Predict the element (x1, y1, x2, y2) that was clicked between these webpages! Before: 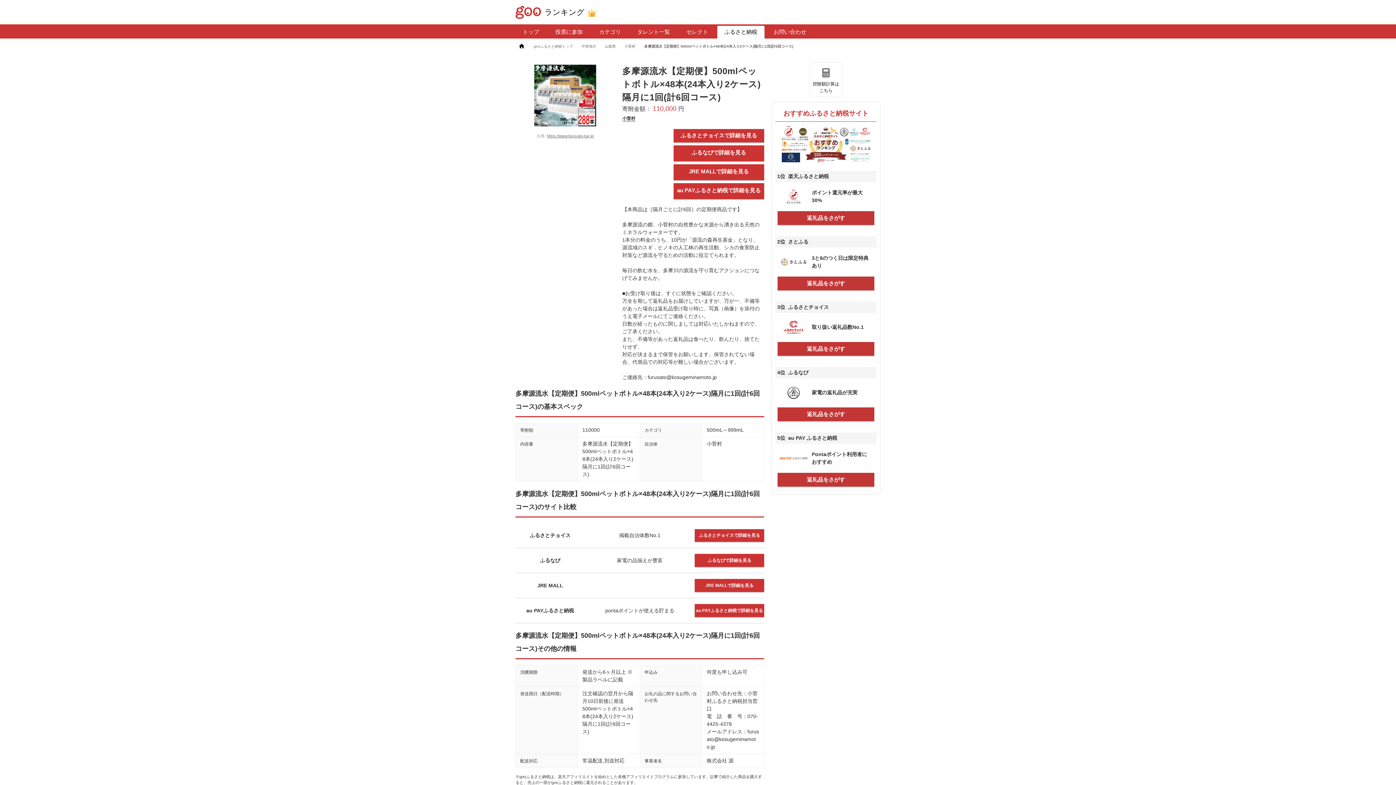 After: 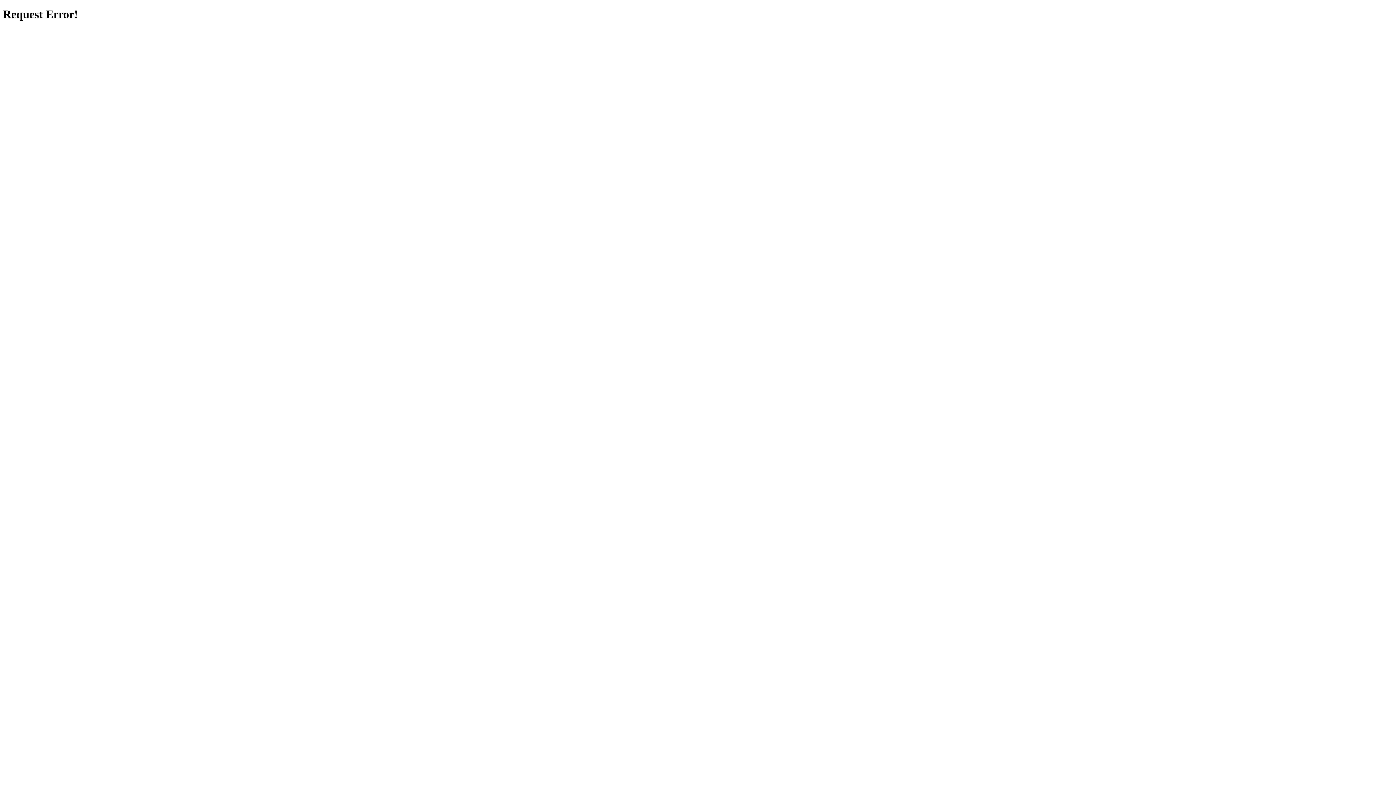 Action: bbox: (694, 554, 764, 567) label: ふるなびで詳細を見る